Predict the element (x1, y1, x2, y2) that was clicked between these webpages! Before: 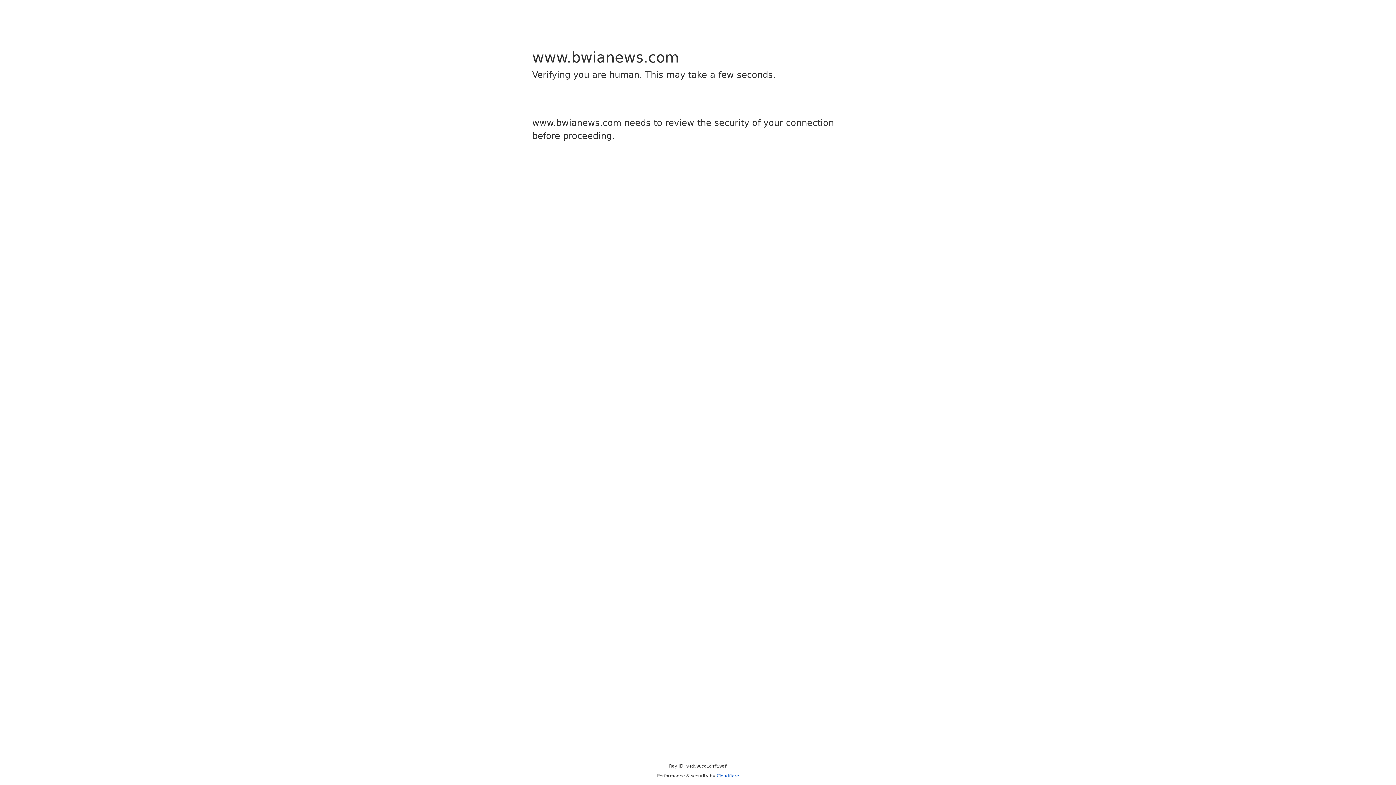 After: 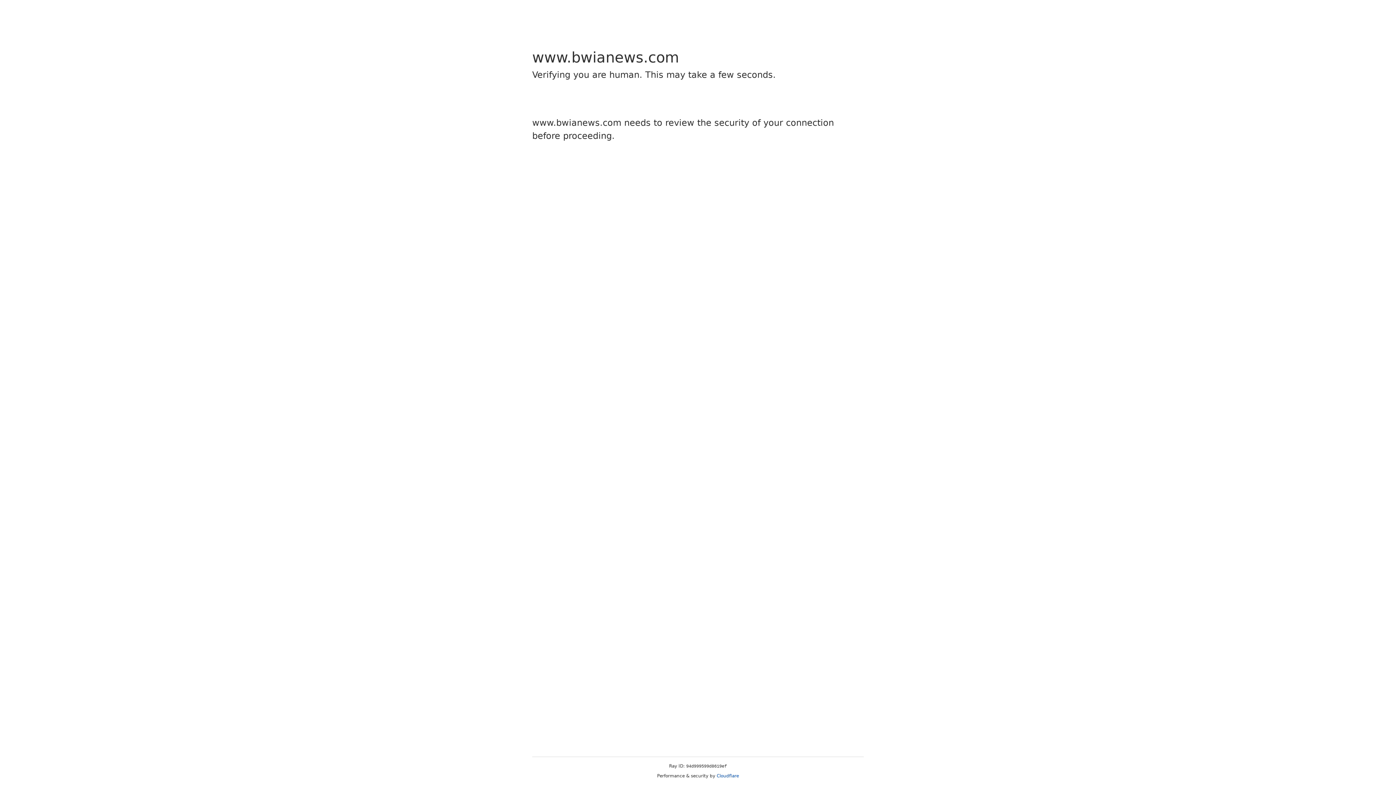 Action: bbox: (716, 773, 739, 778) label: Cloudflare